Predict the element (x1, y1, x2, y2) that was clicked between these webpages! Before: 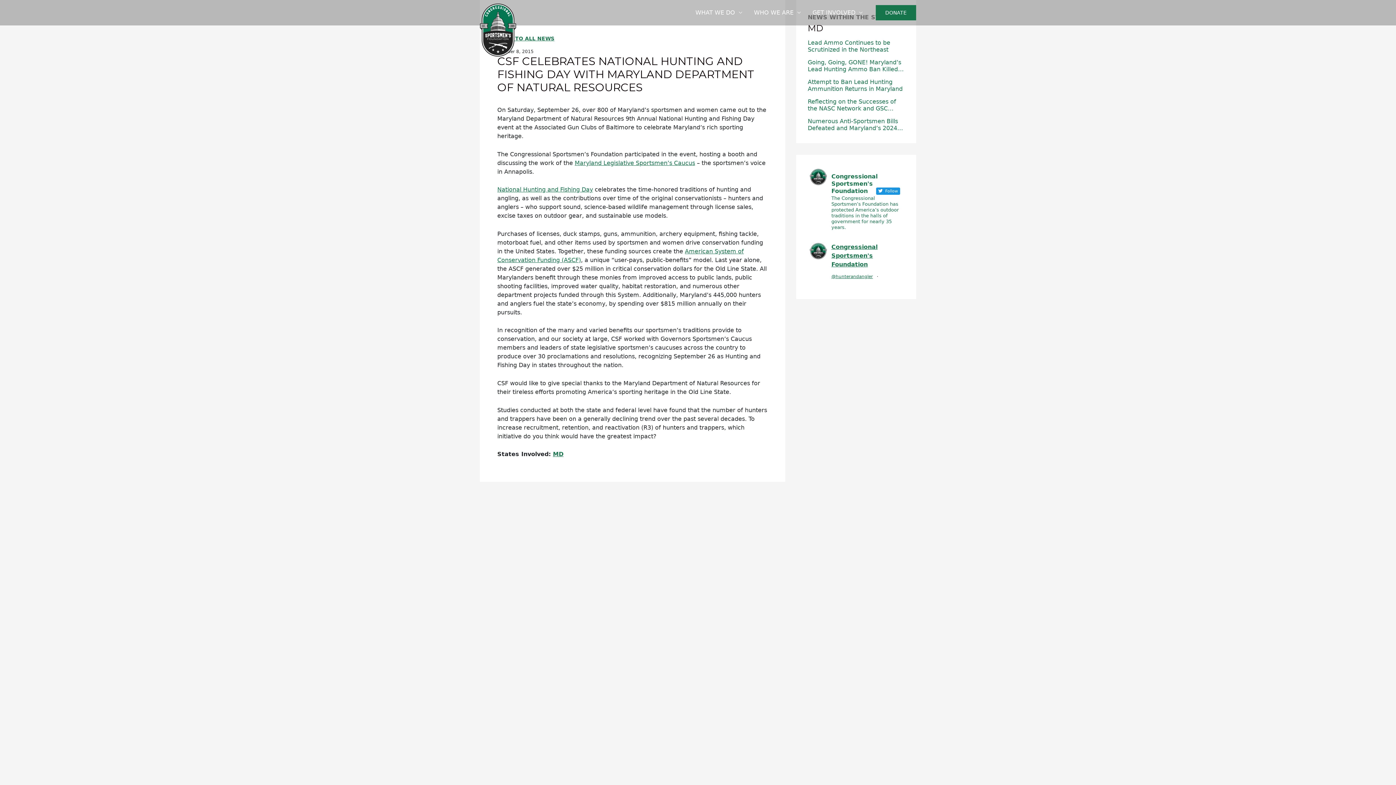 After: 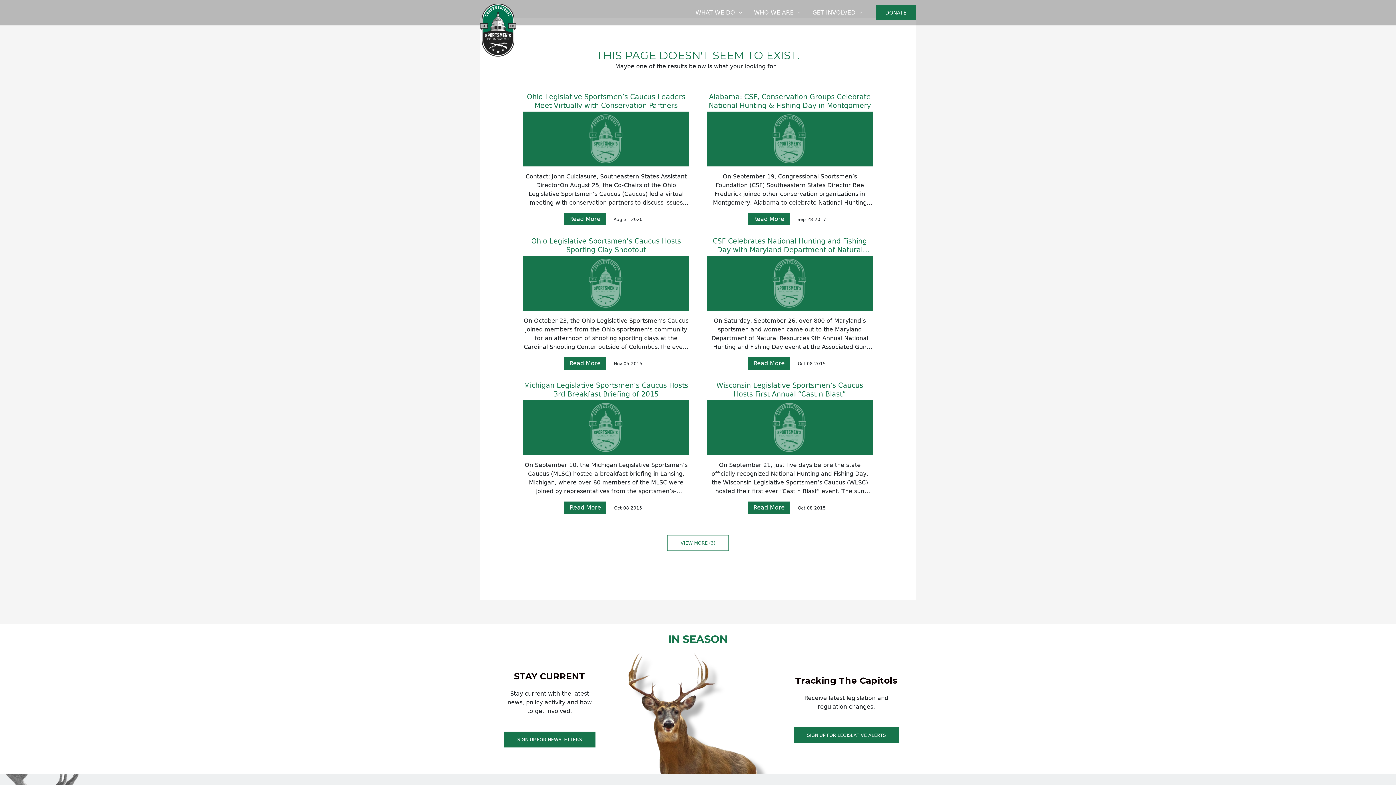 Action: bbox: (497, 186, 593, 193) label: National Hunting and Fishing Day